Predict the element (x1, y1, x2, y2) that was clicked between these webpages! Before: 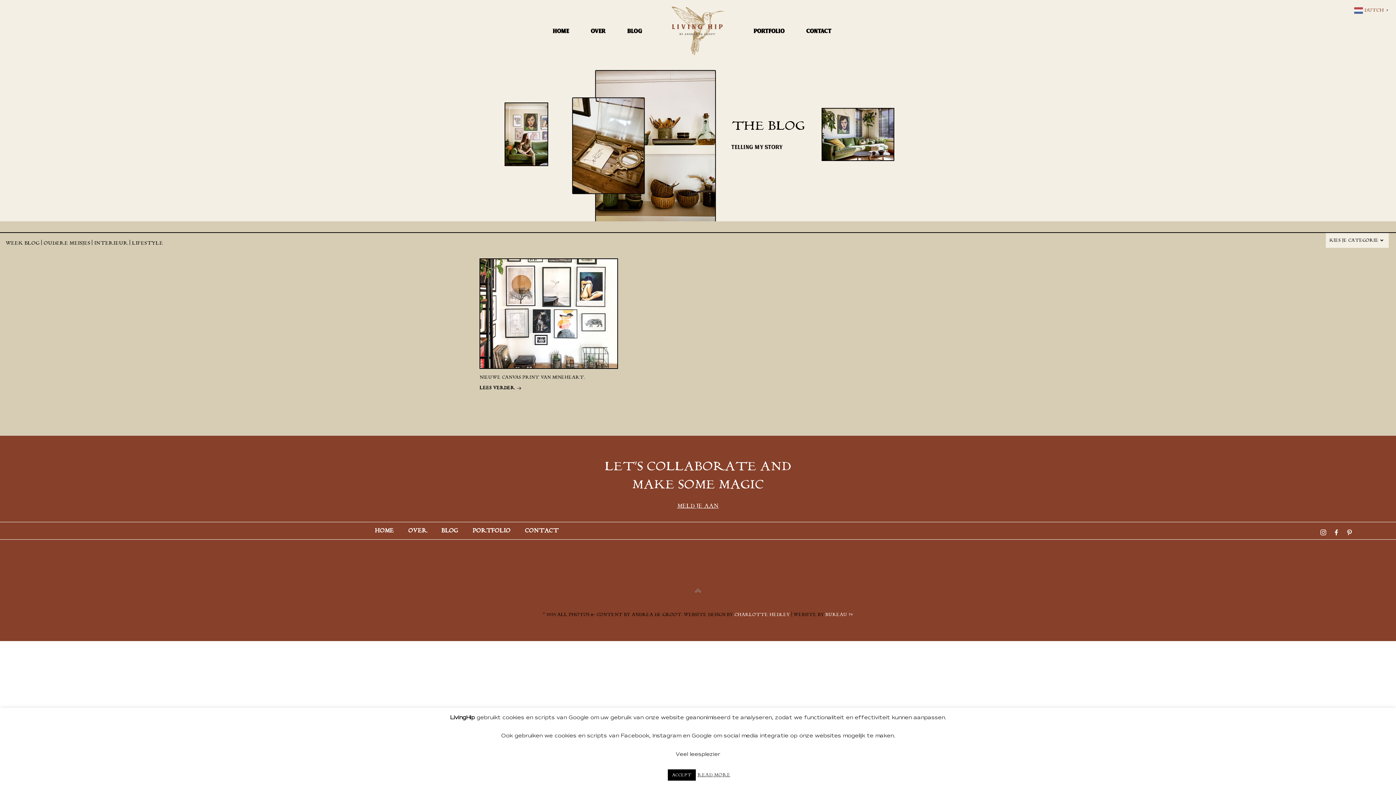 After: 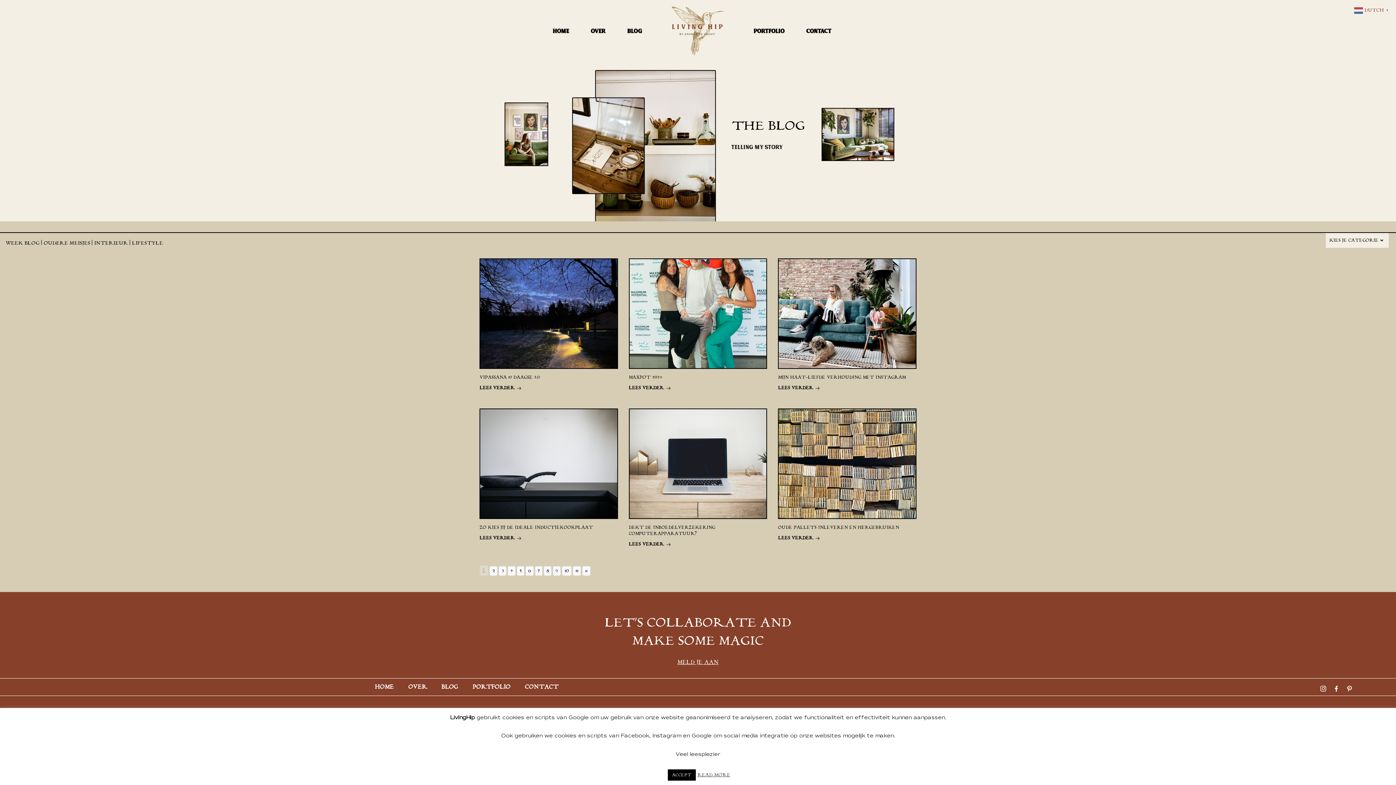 Action: bbox: (132, 238, 162, 247) label: LIFESTYLE